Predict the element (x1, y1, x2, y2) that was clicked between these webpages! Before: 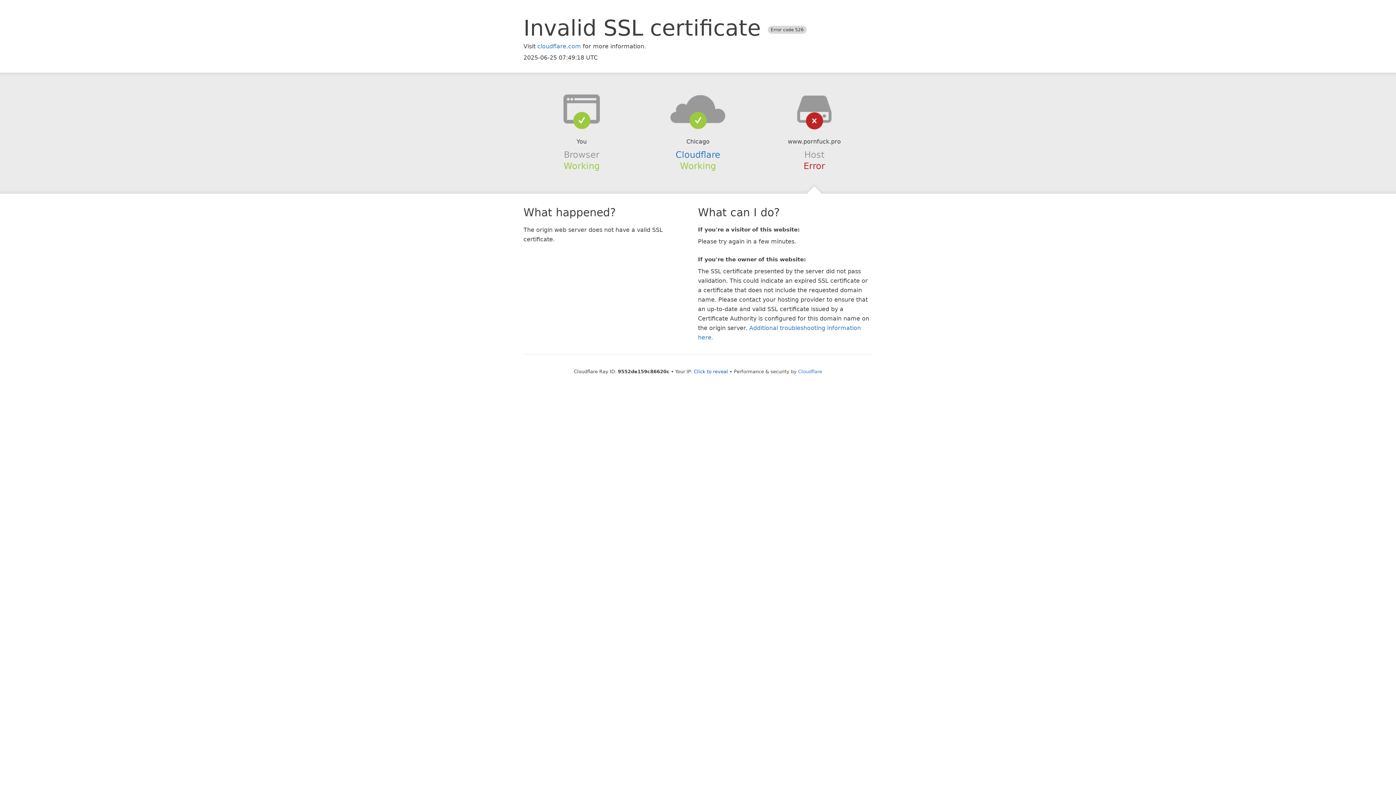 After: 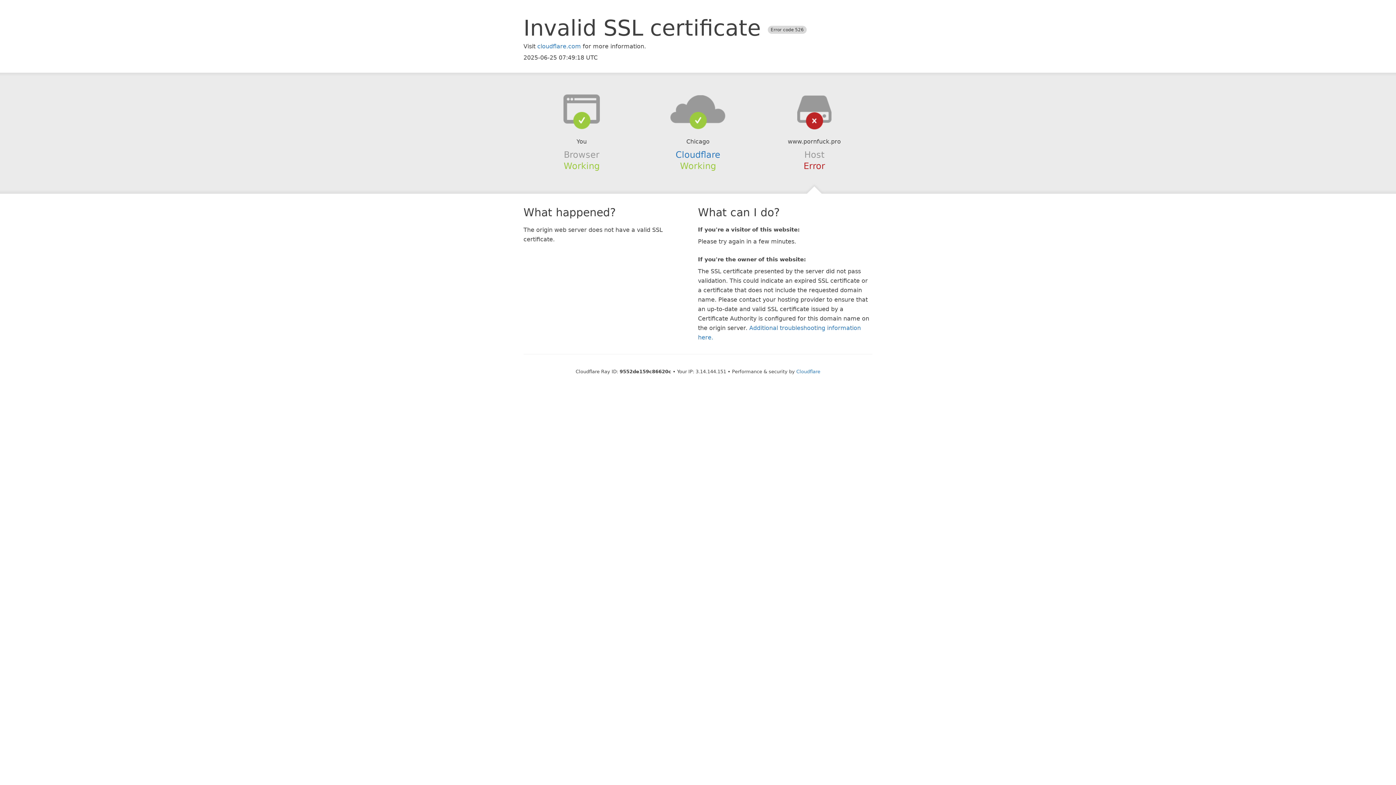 Action: label: Click to reveal bbox: (694, 368, 728, 374)